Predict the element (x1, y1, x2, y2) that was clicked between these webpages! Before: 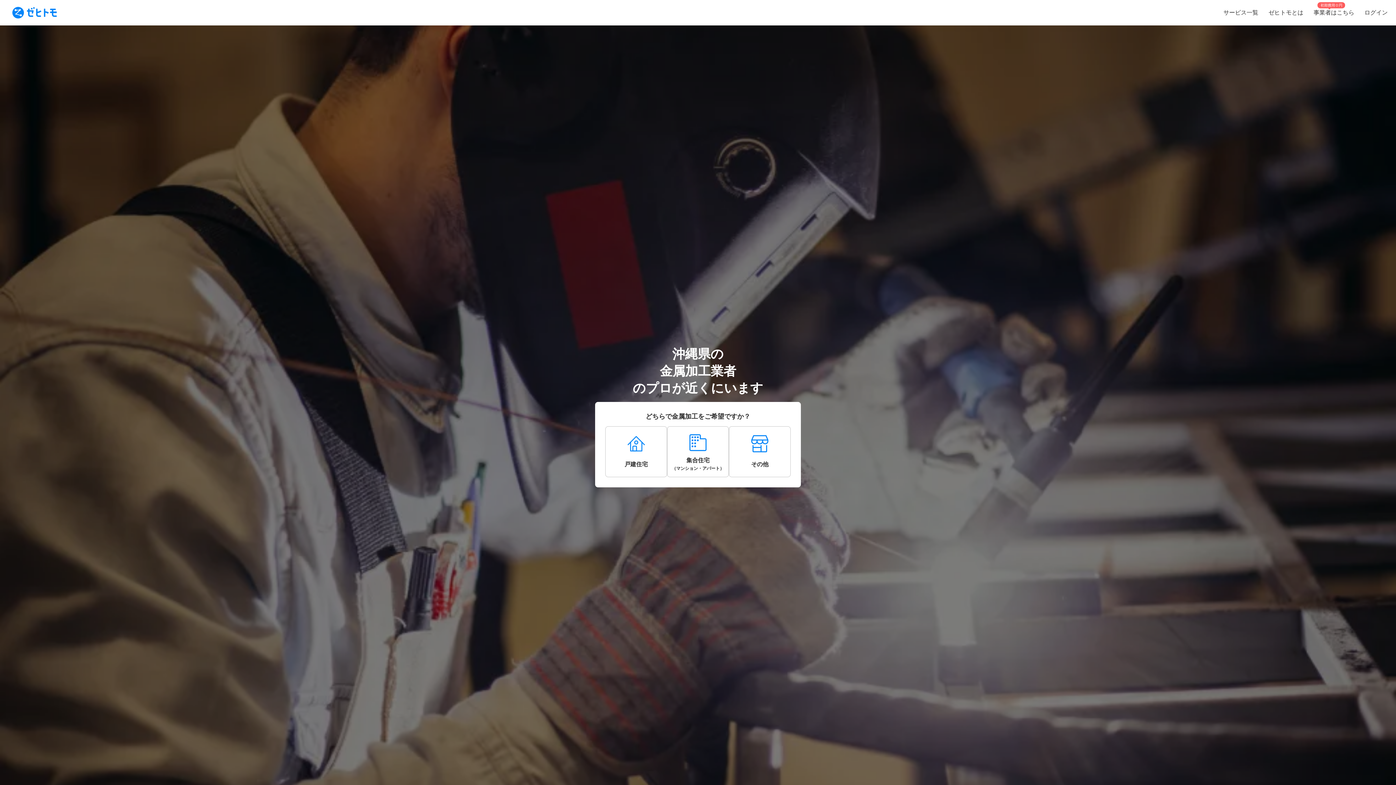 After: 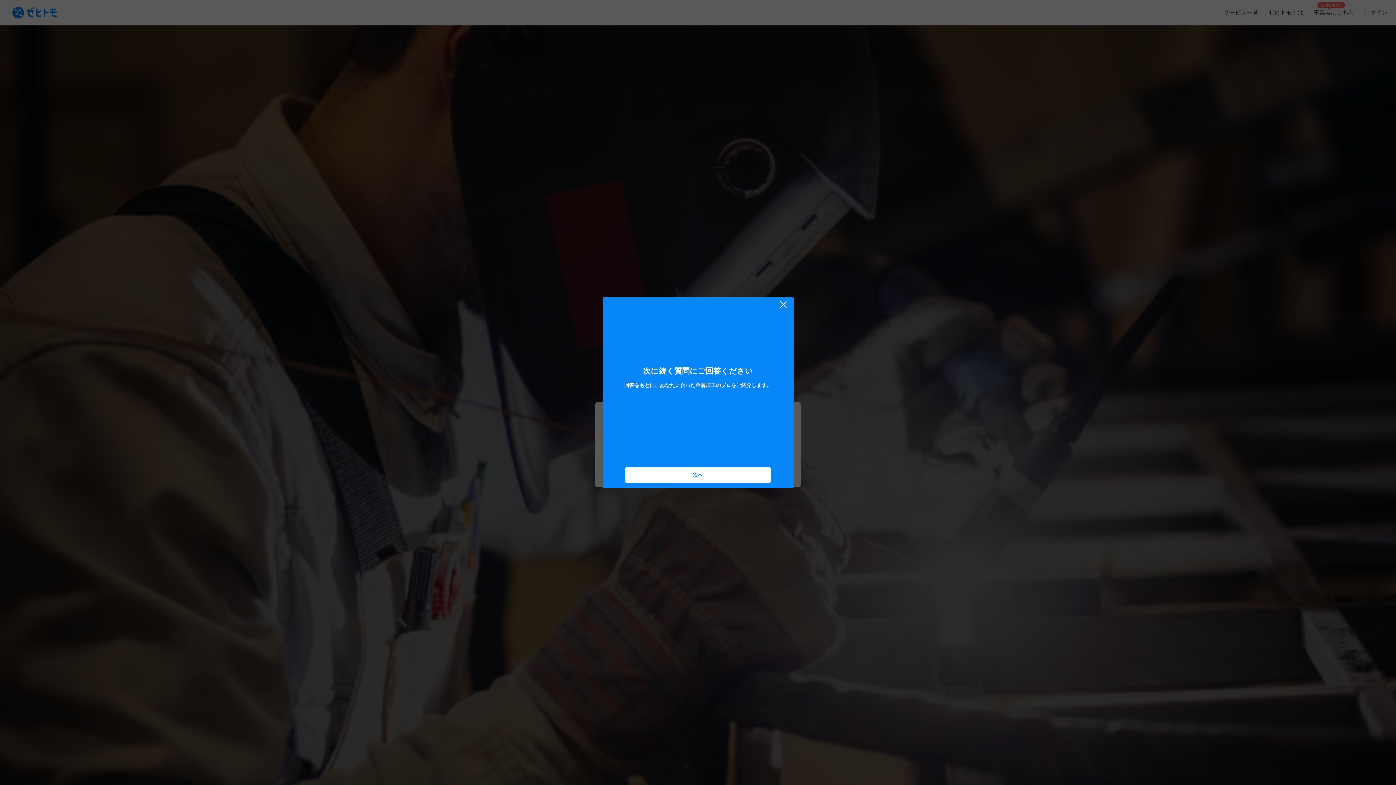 Action: label: その他 bbox: (729, 426, 790, 477)